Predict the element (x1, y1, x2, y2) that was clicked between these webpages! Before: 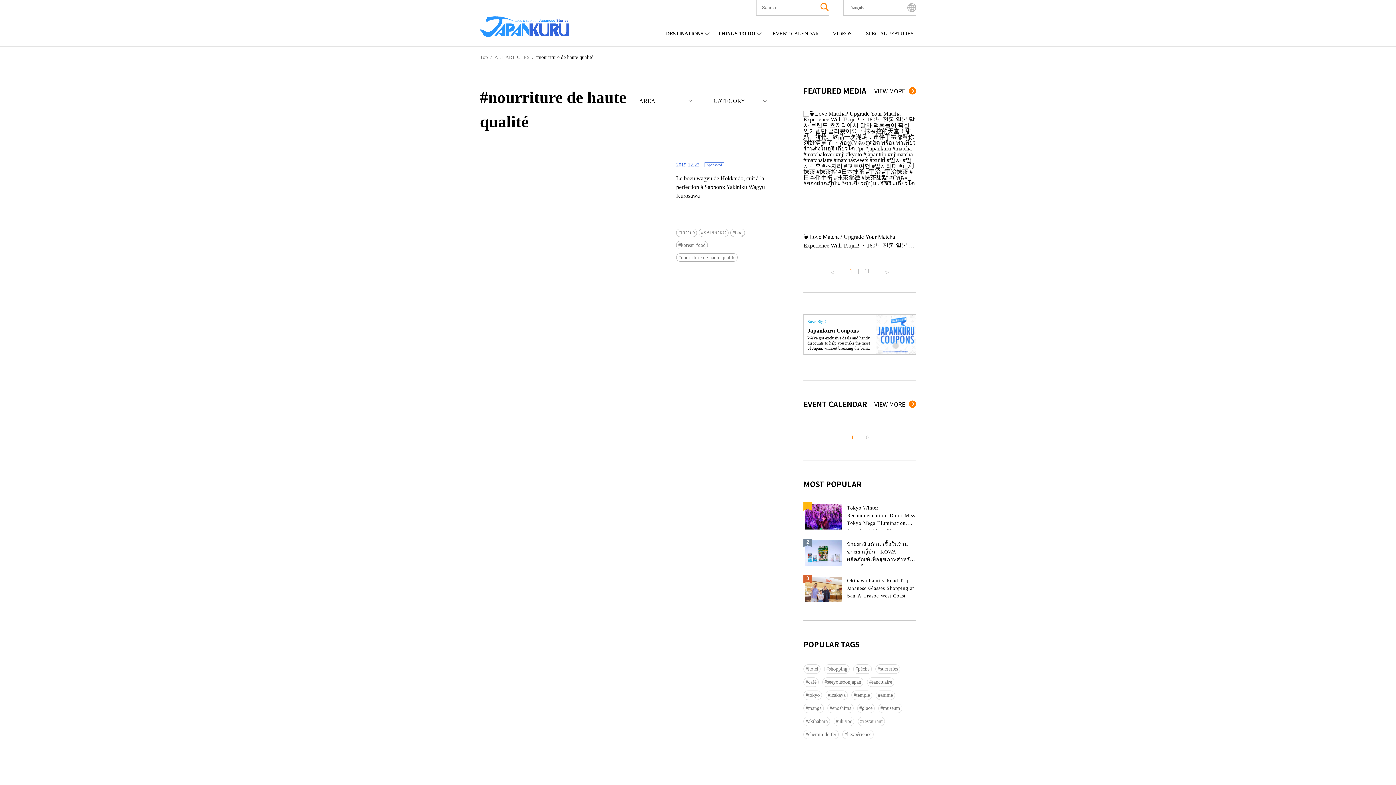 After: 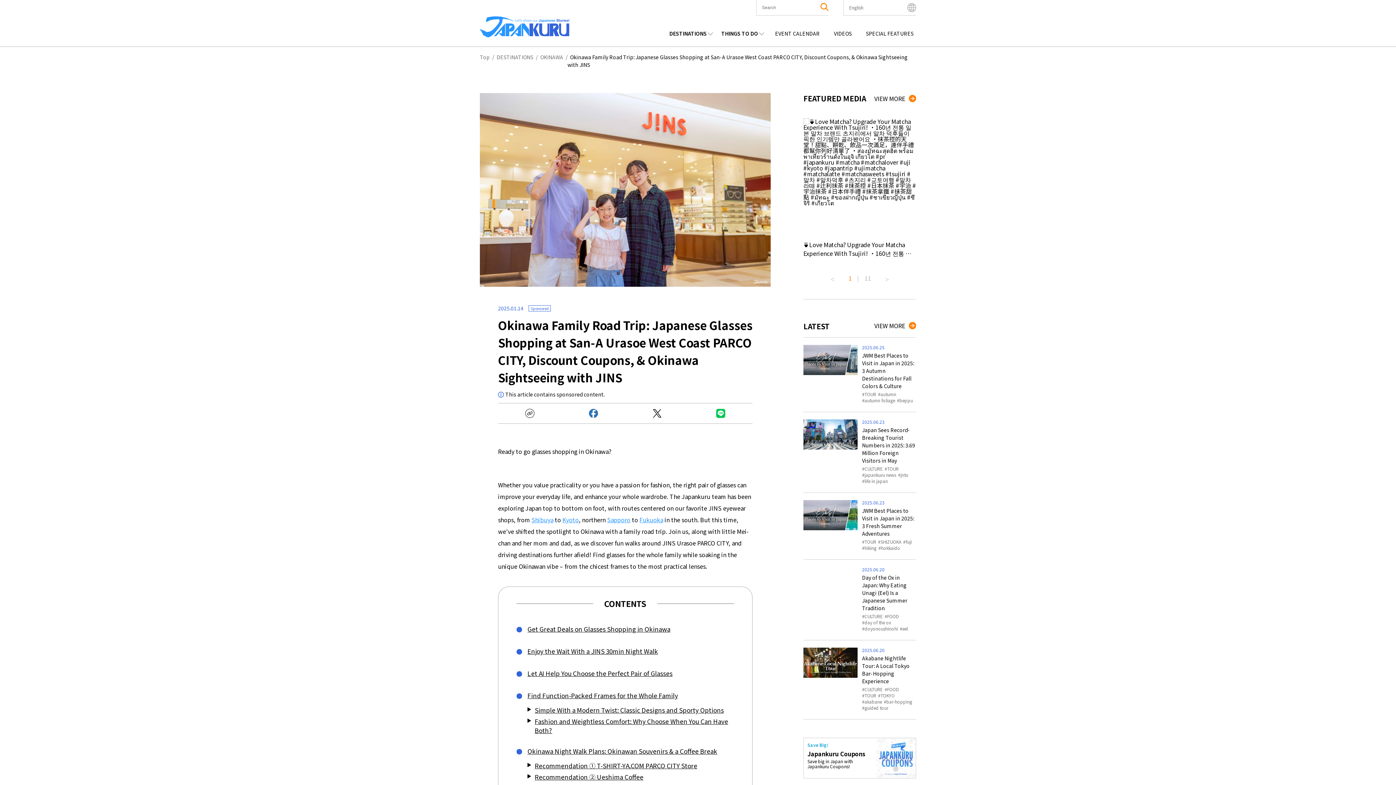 Action: bbox: (805, 576, 841, 602)